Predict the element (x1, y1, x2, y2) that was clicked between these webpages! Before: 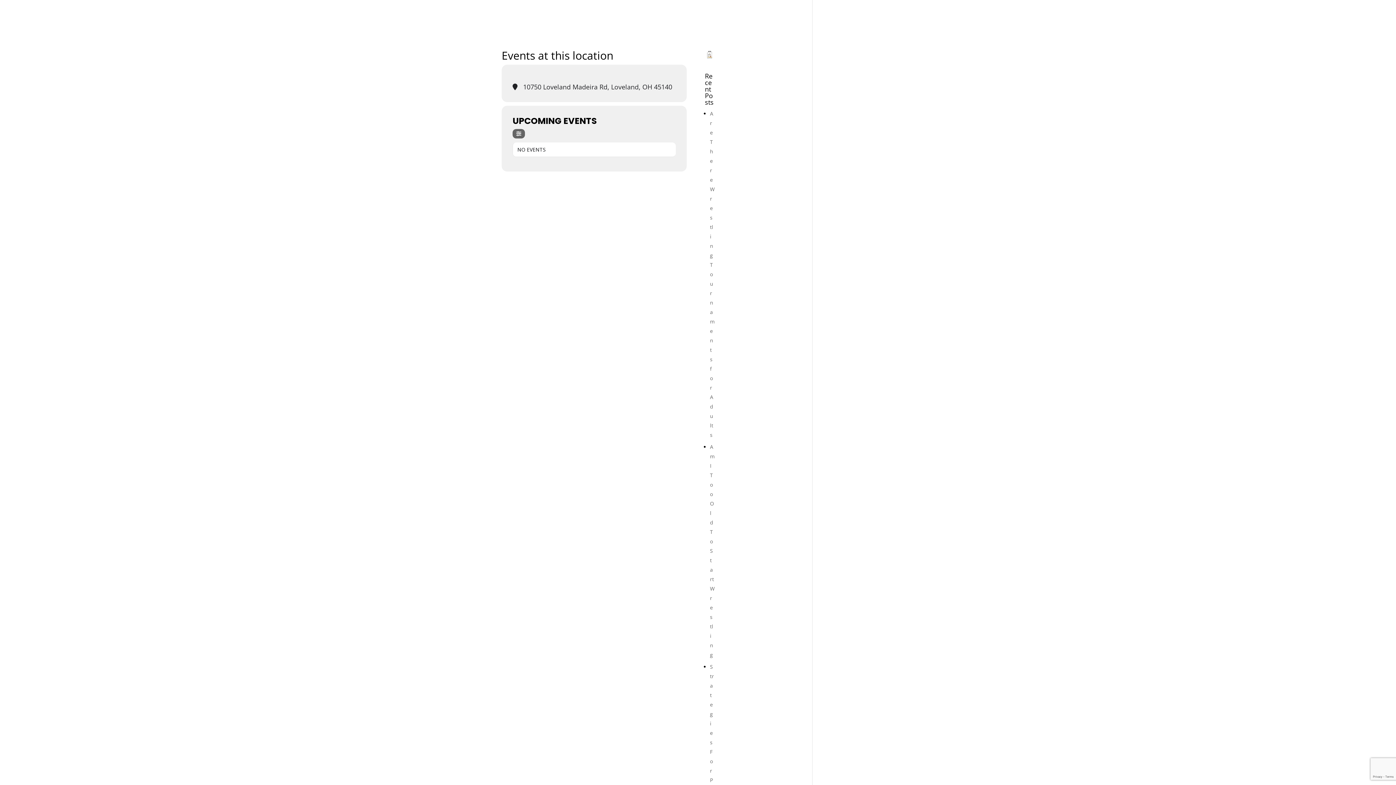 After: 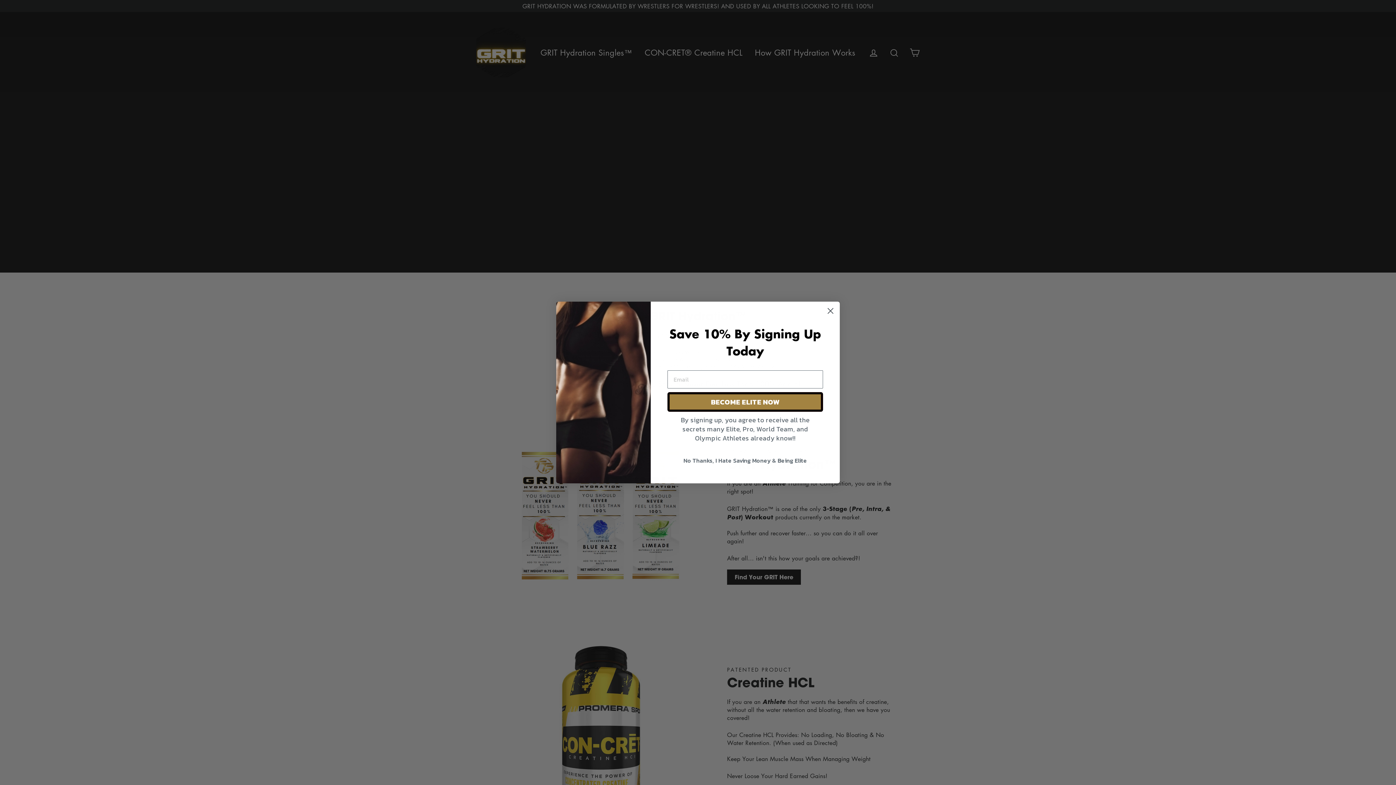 Action: bbox: (705, 54, 714, 60)